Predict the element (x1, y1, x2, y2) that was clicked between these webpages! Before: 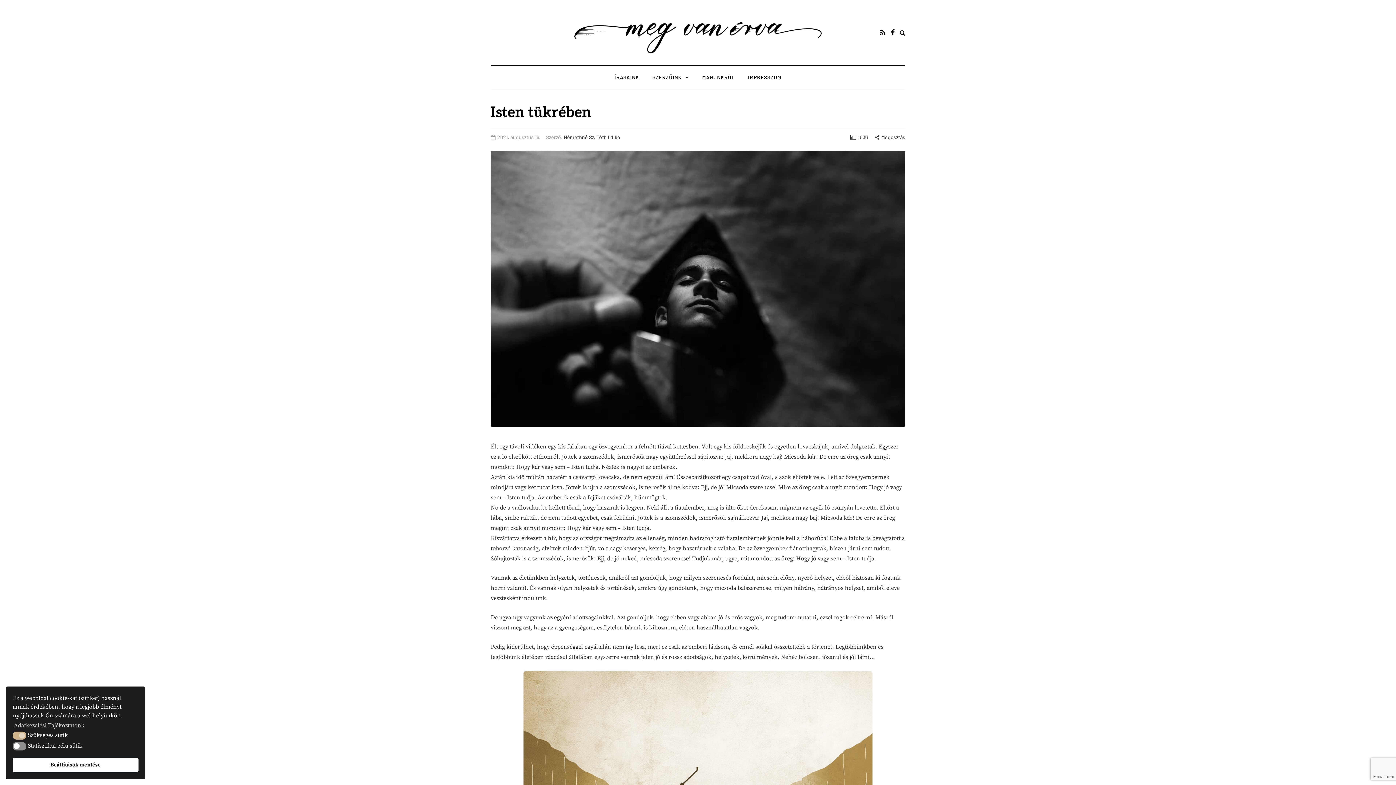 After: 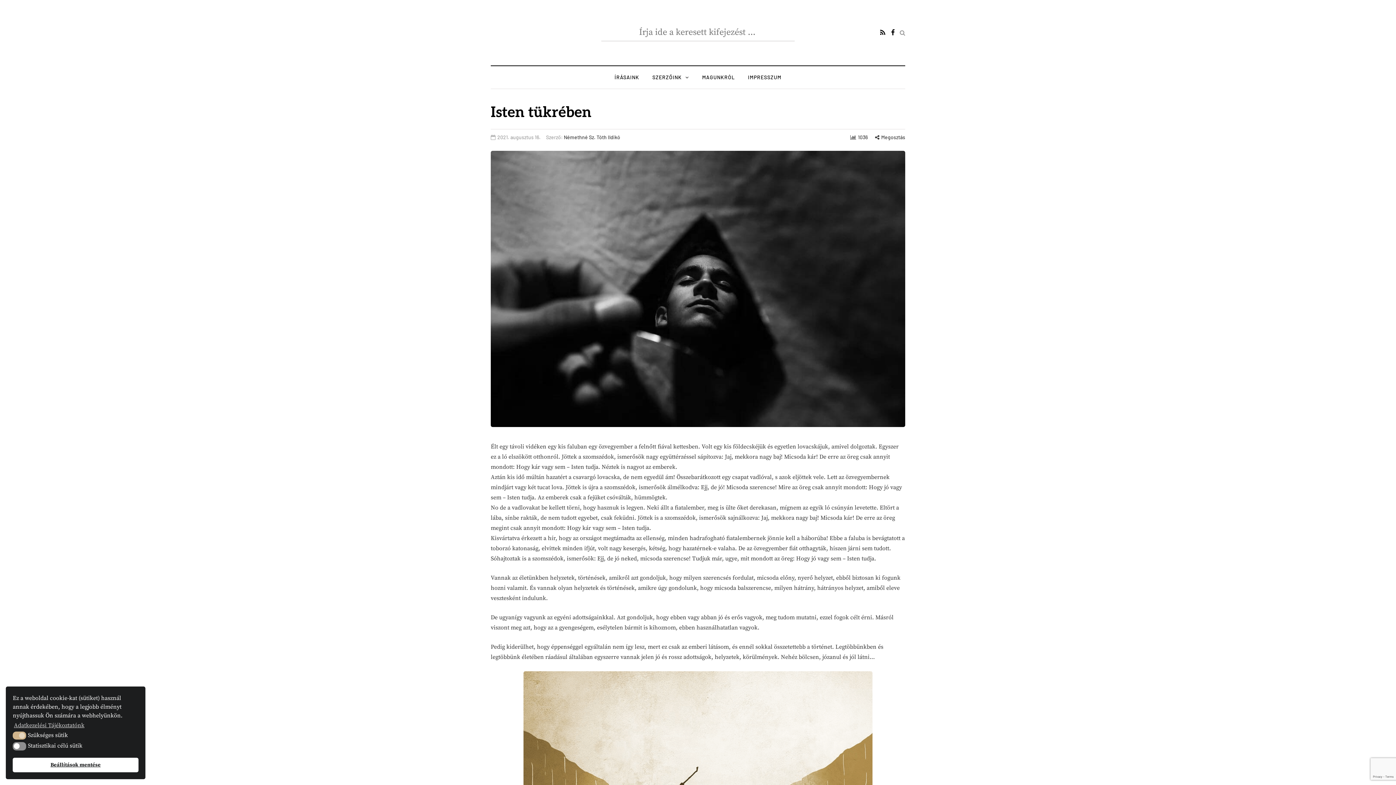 Action: label: Search toggle bbox: (900, 29, 905, 36)